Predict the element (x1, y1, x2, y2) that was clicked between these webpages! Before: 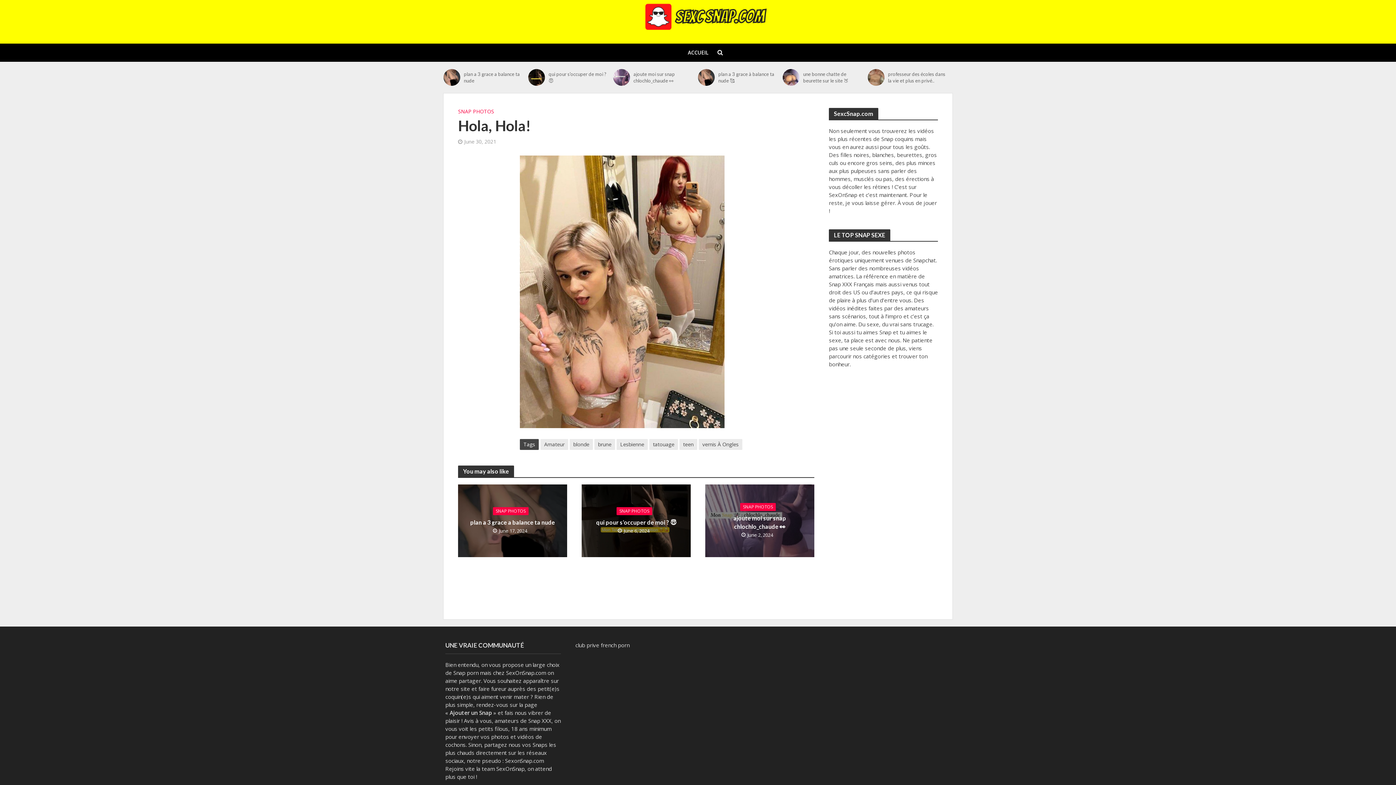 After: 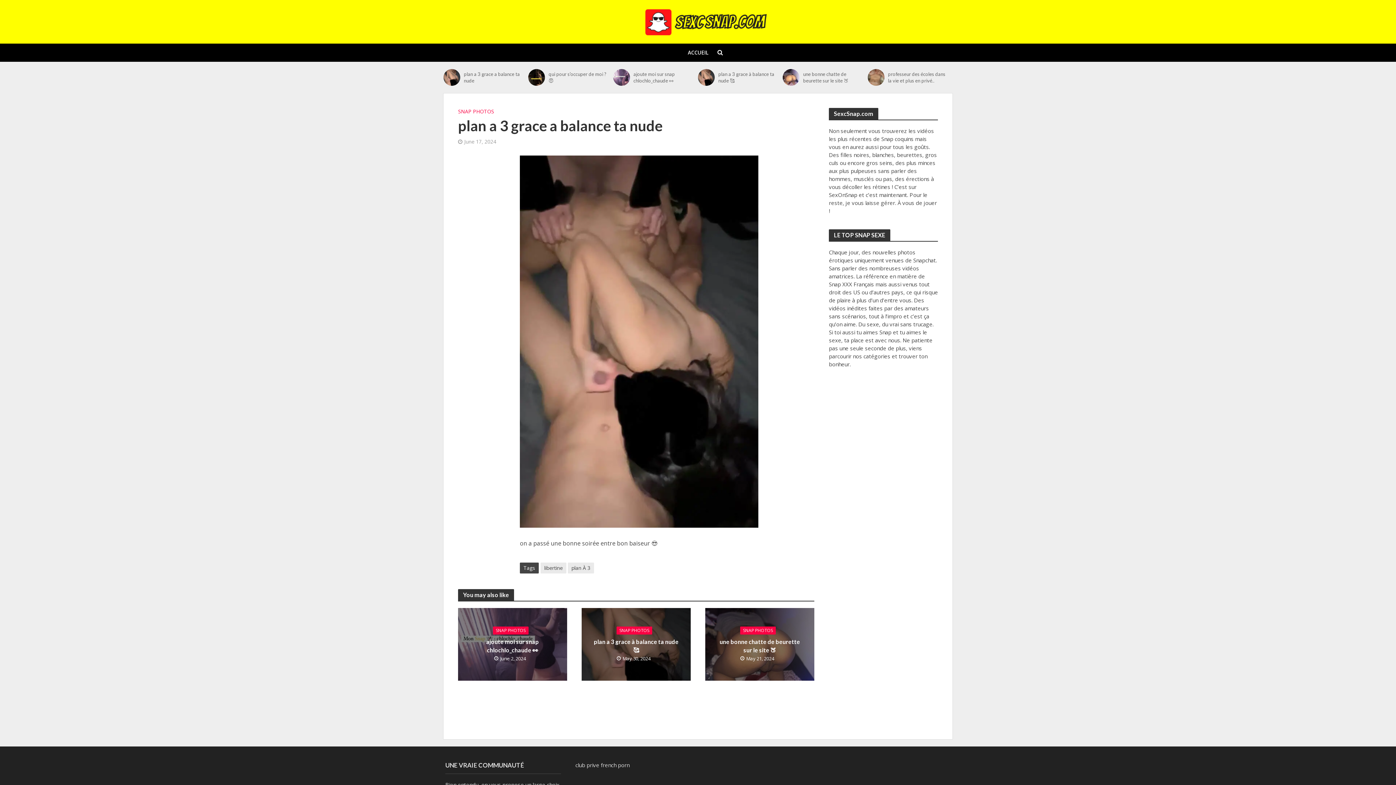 Action: label: plan a 3 grace a balance ta nude bbox: (469, 518, 556, 526)